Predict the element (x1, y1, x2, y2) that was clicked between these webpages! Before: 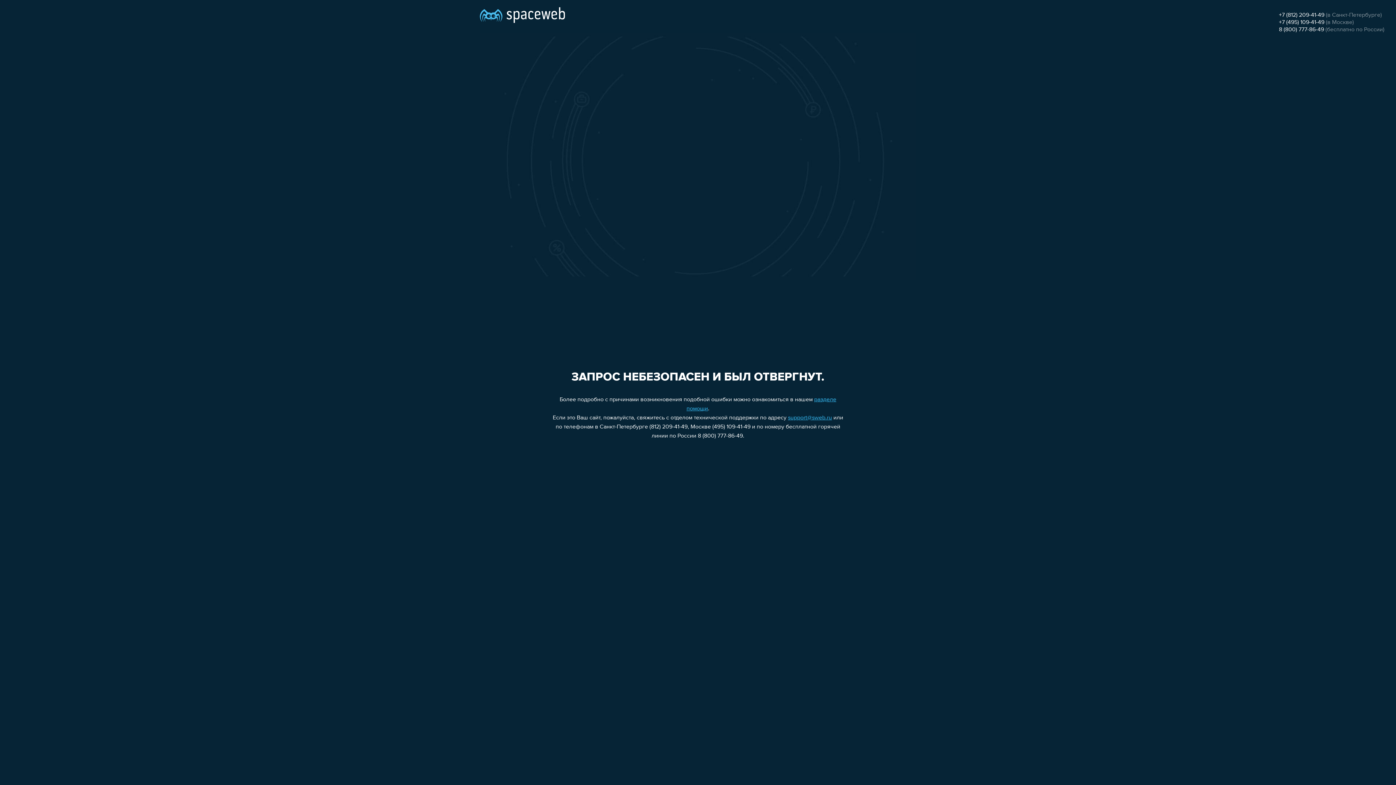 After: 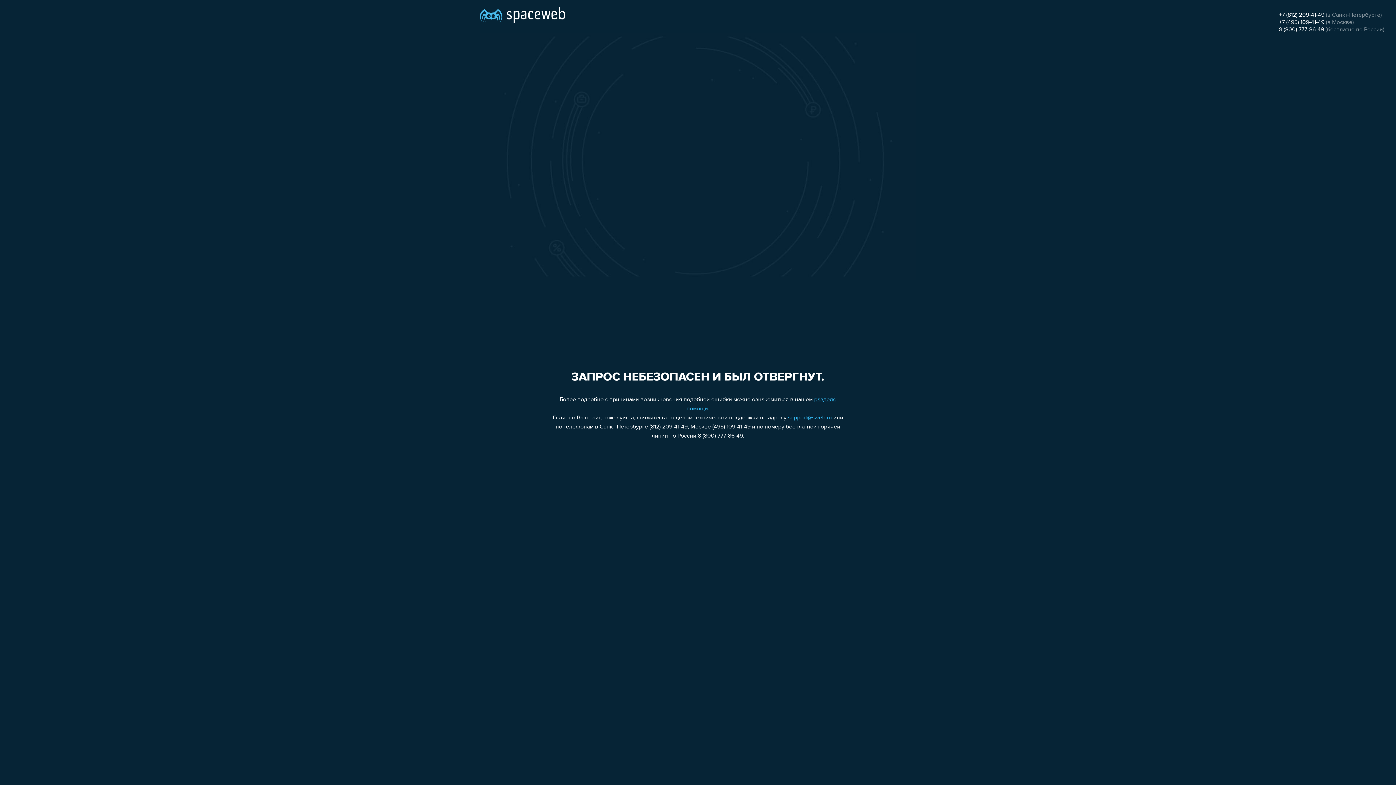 Action: label: 8 (800) 777-86-49 bbox: (1279, 26, 1324, 32)